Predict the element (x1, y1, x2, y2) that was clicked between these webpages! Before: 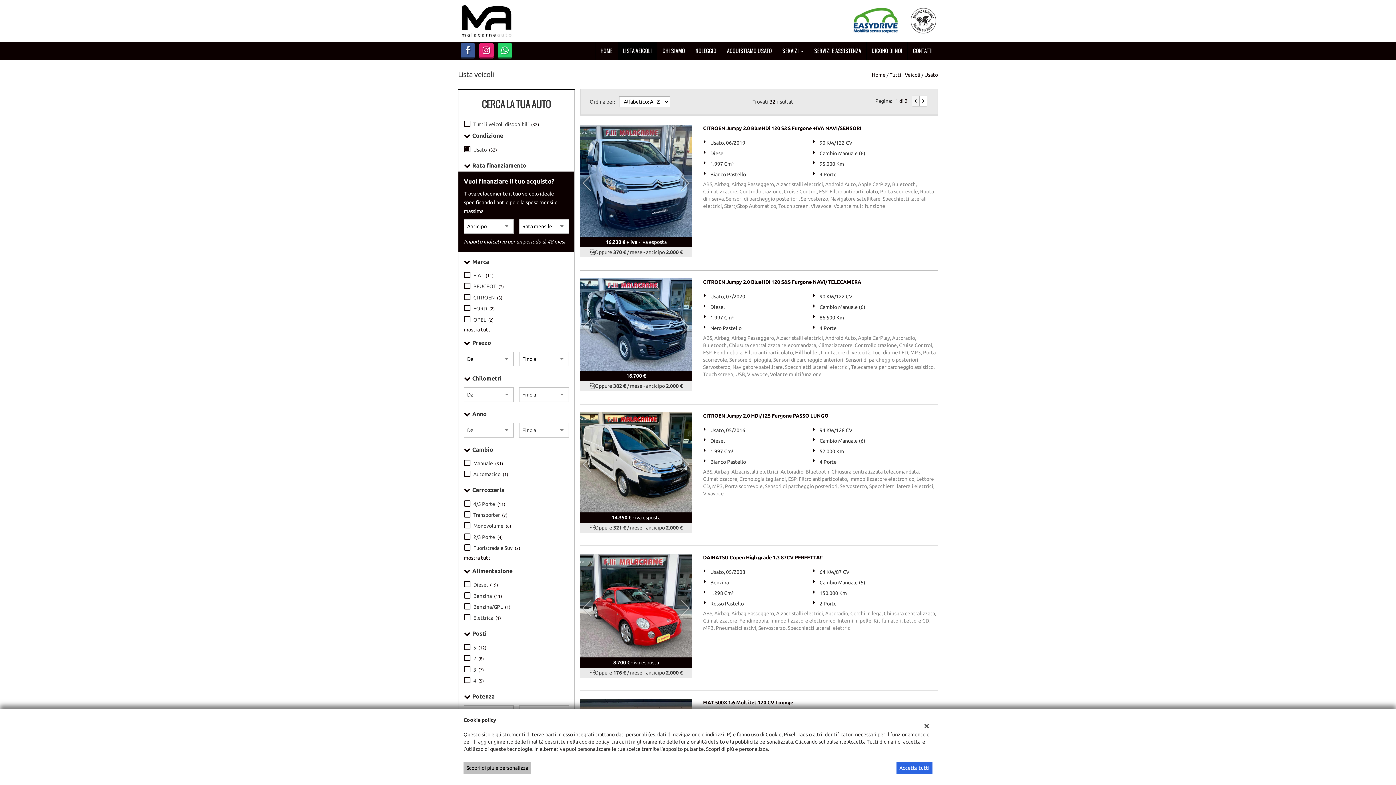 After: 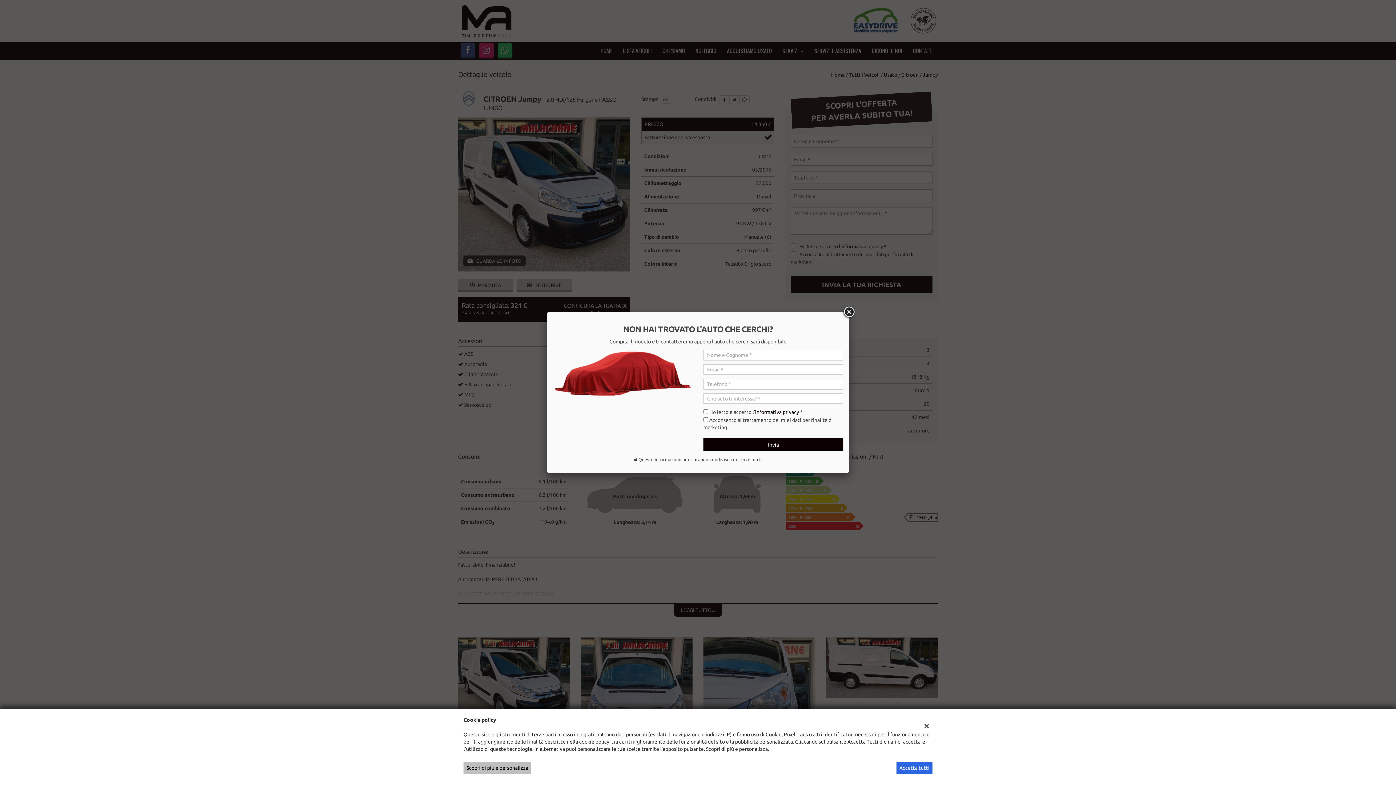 Action: bbox: (580, 412, 692, 512)